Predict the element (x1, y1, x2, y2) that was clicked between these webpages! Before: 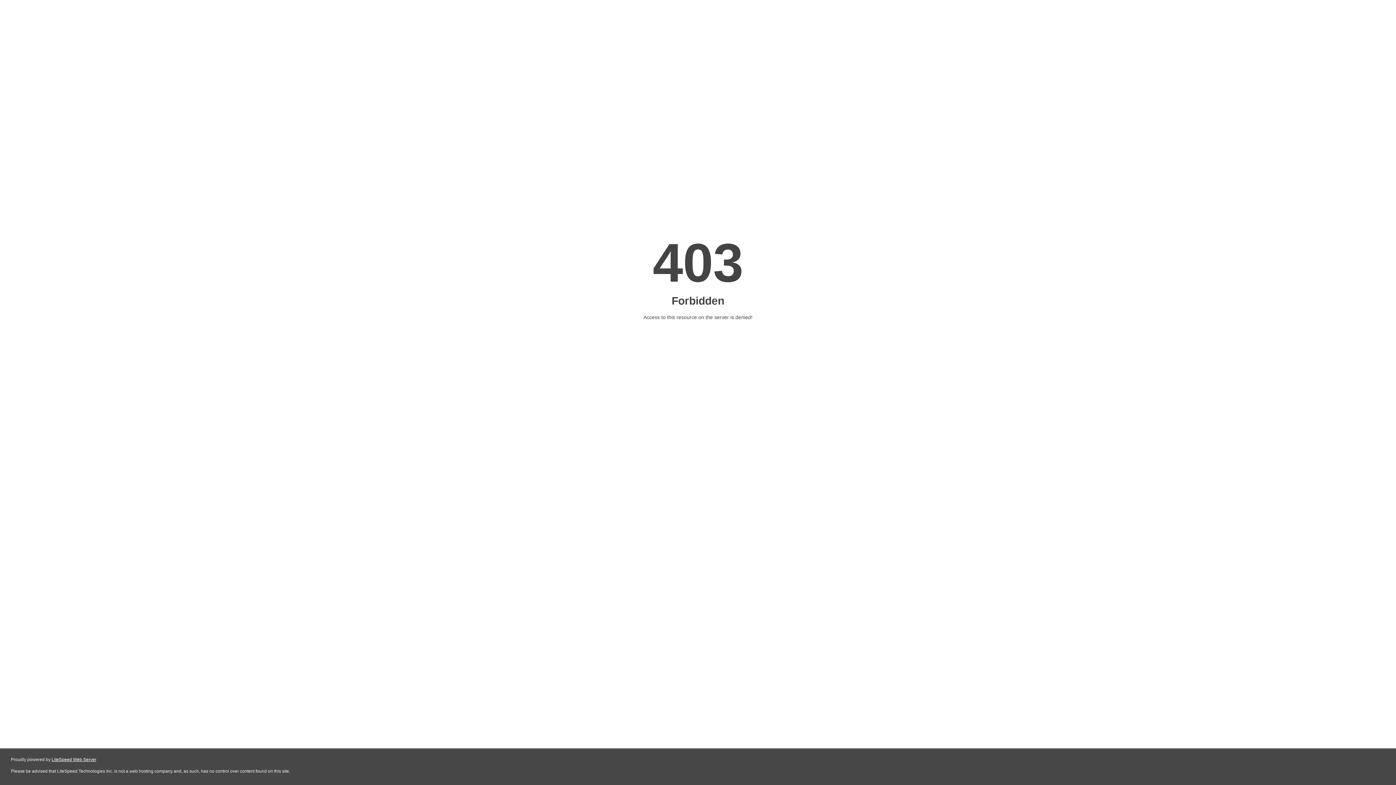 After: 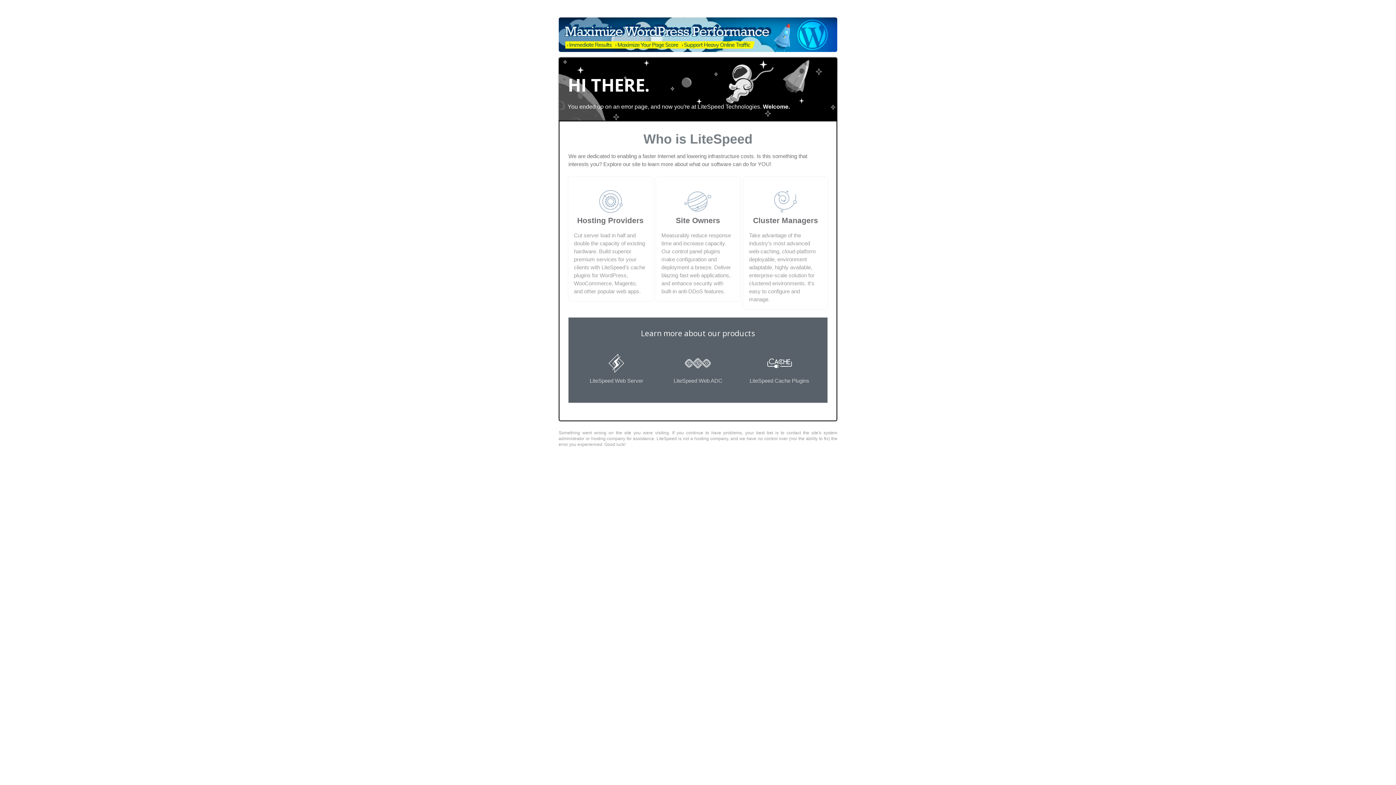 Action: bbox: (51, 757, 96, 762) label: LiteSpeed Web Server